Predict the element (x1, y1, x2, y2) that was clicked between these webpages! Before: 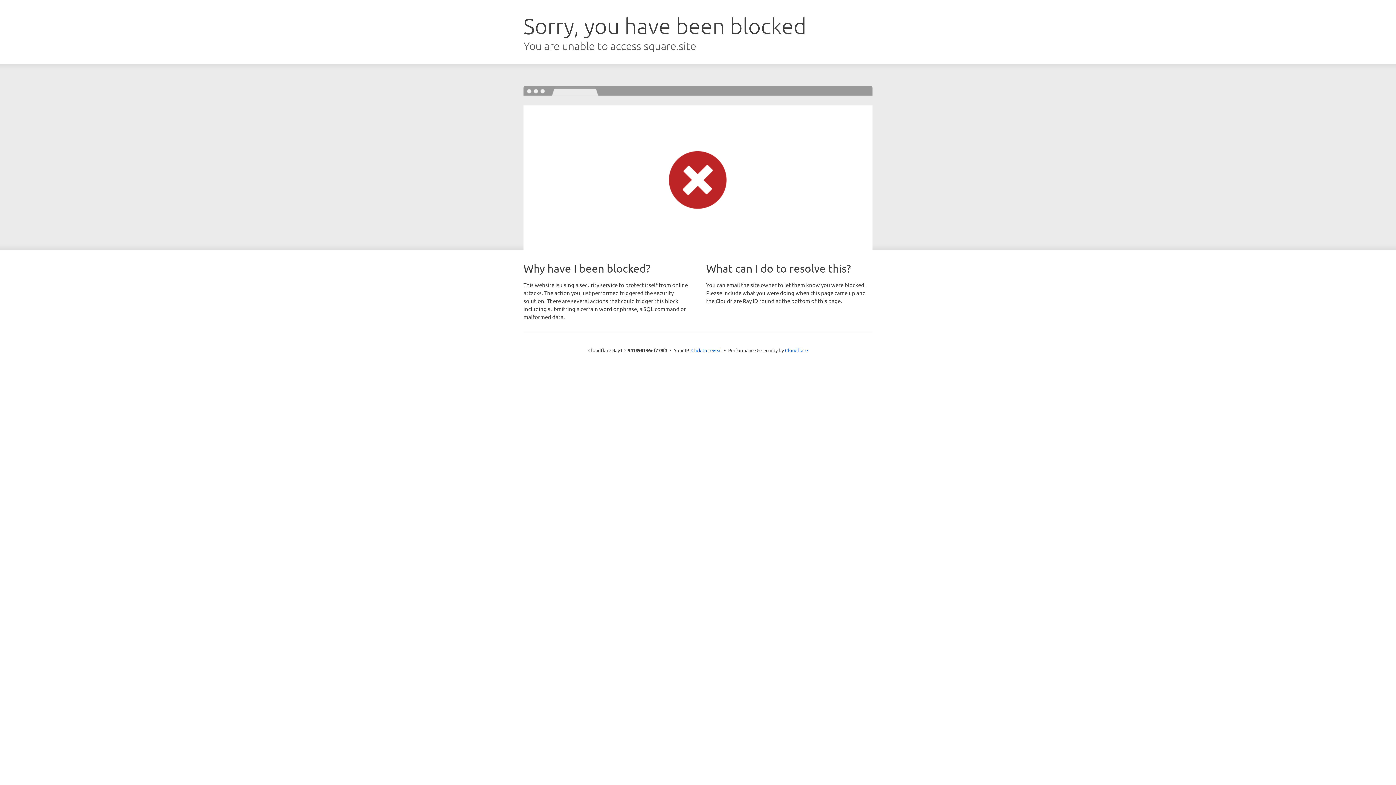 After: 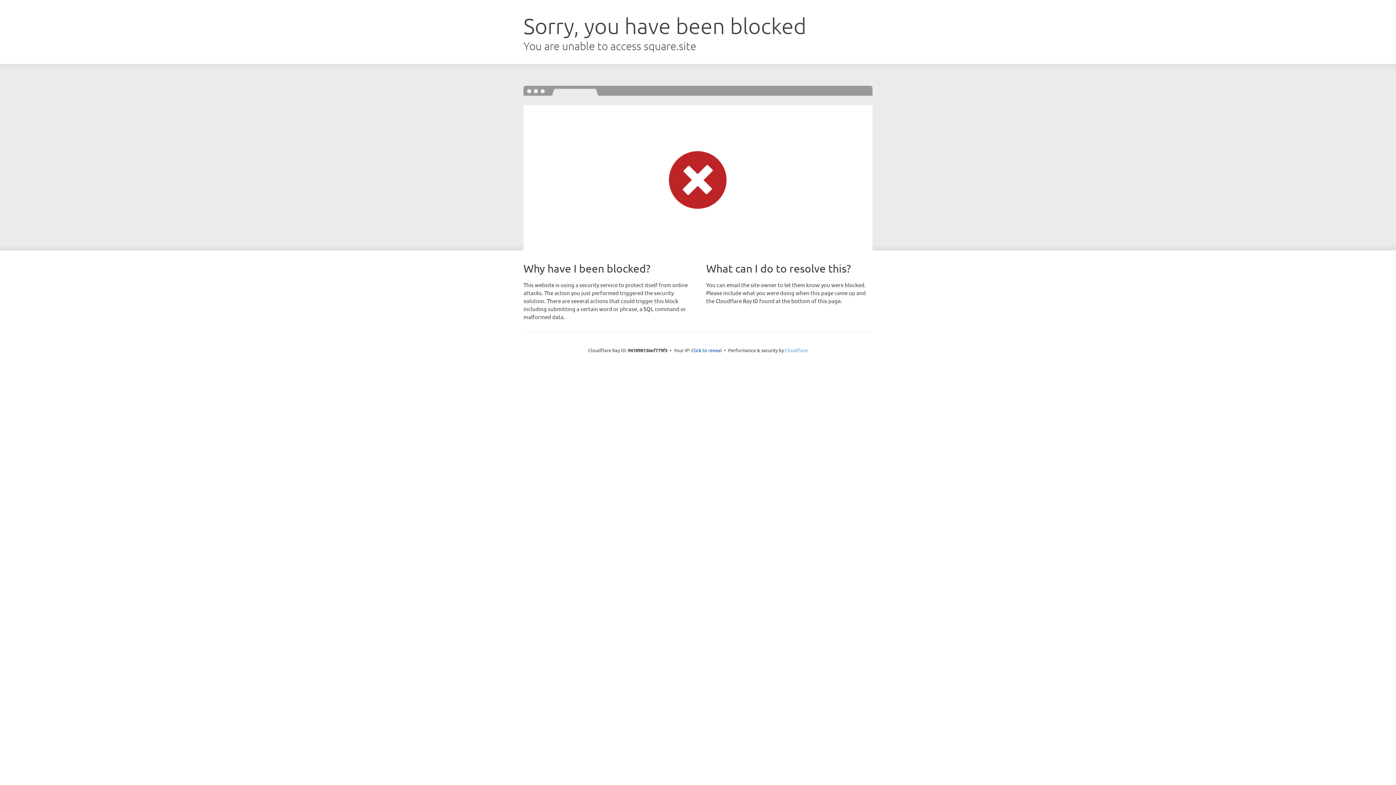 Action: label: Cloudflare bbox: (785, 347, 808, 353)